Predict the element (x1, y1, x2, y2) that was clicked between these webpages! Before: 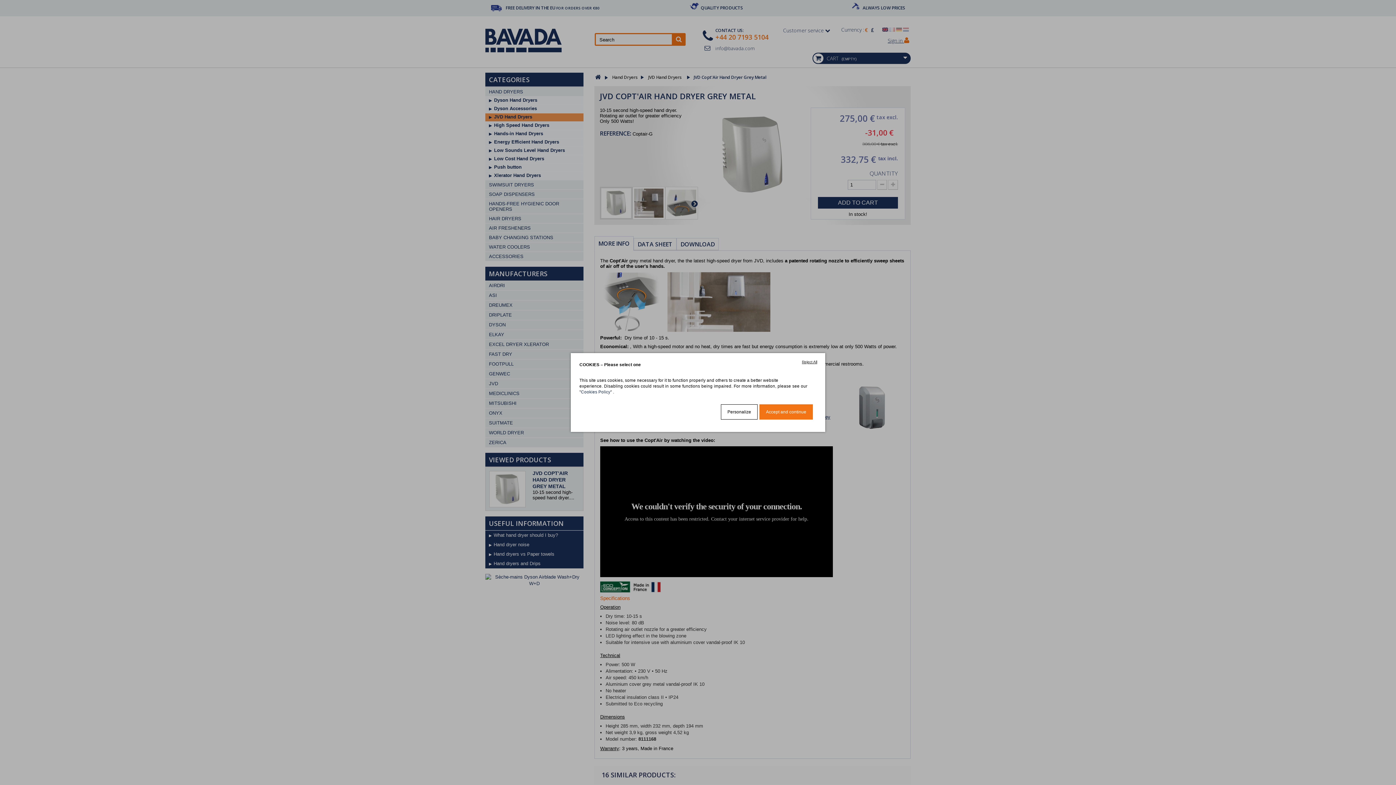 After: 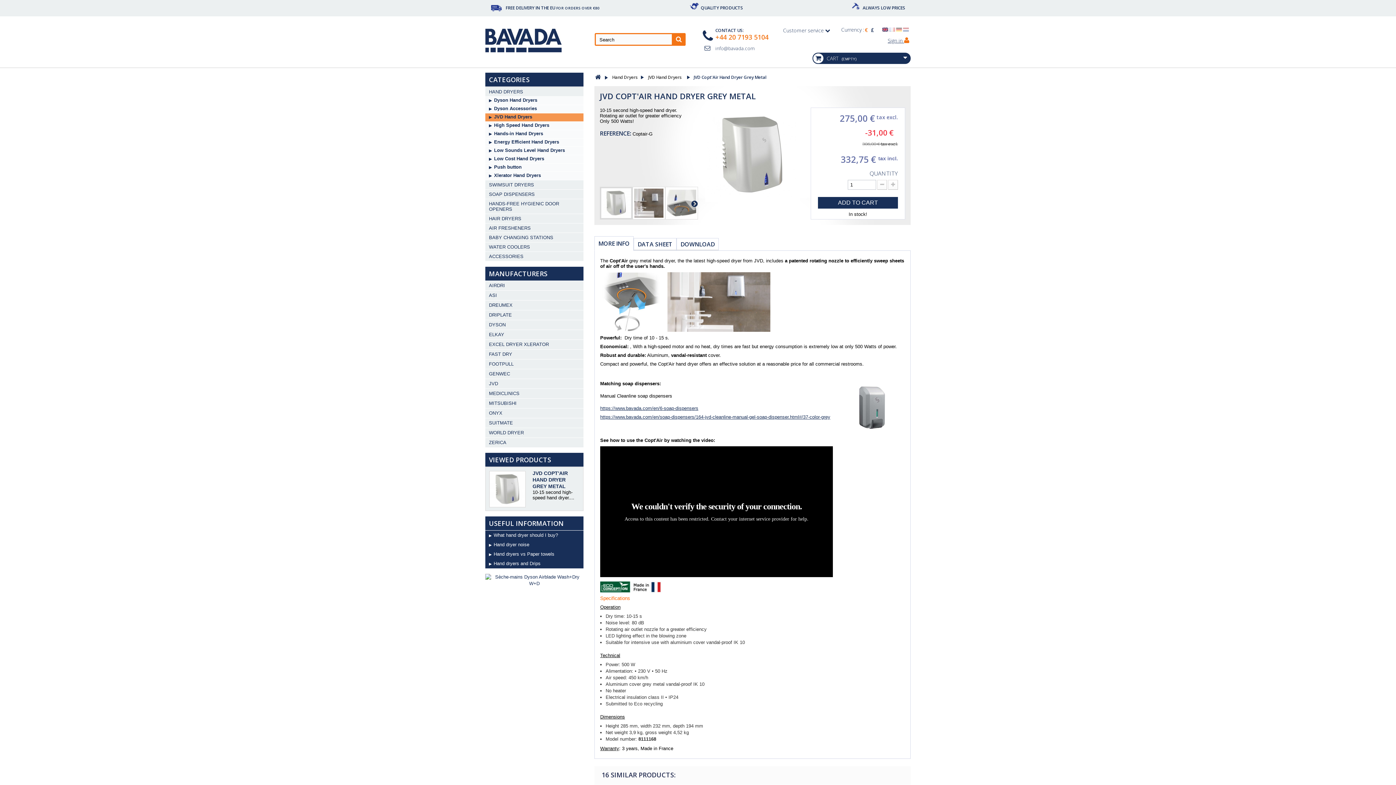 Action: bbox: (759, 404, 813, 419) label: Accept and continue